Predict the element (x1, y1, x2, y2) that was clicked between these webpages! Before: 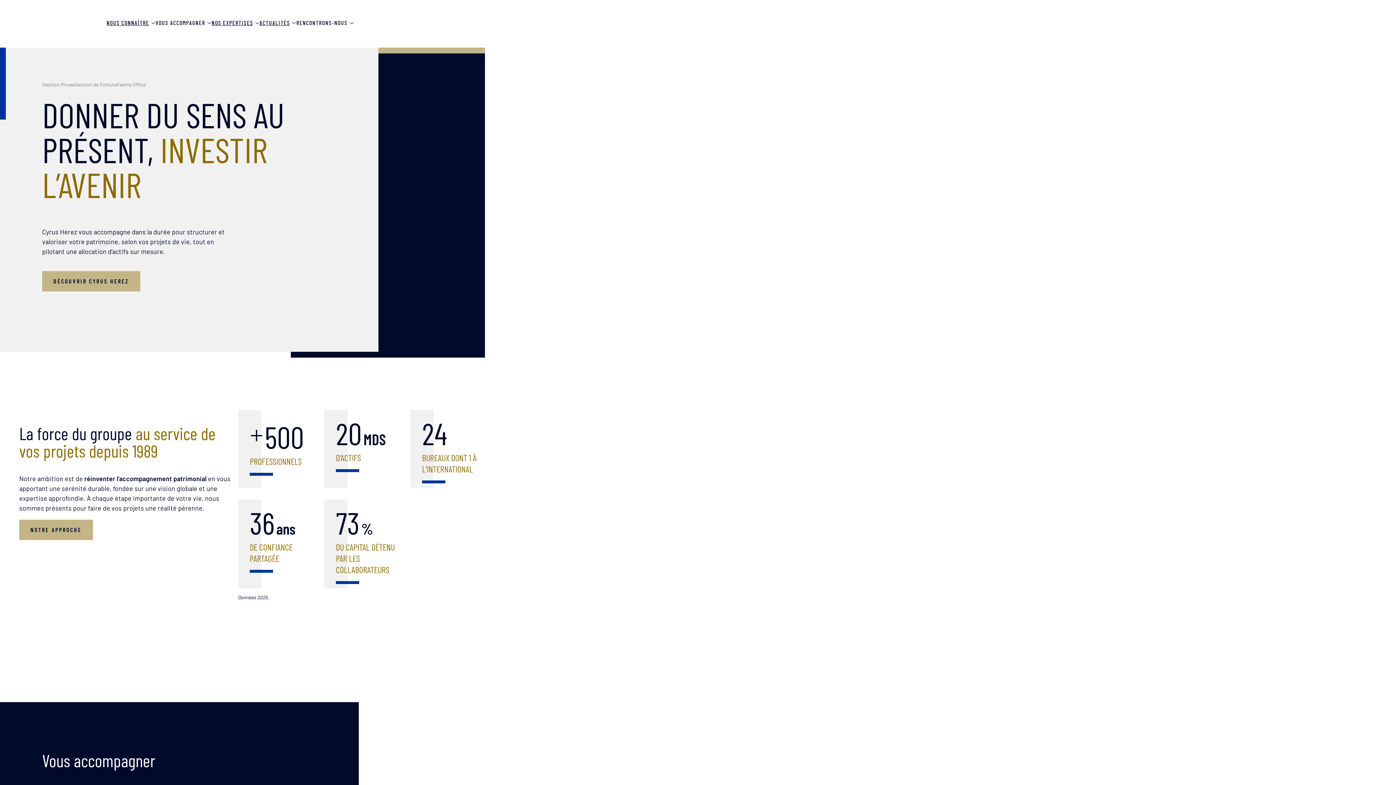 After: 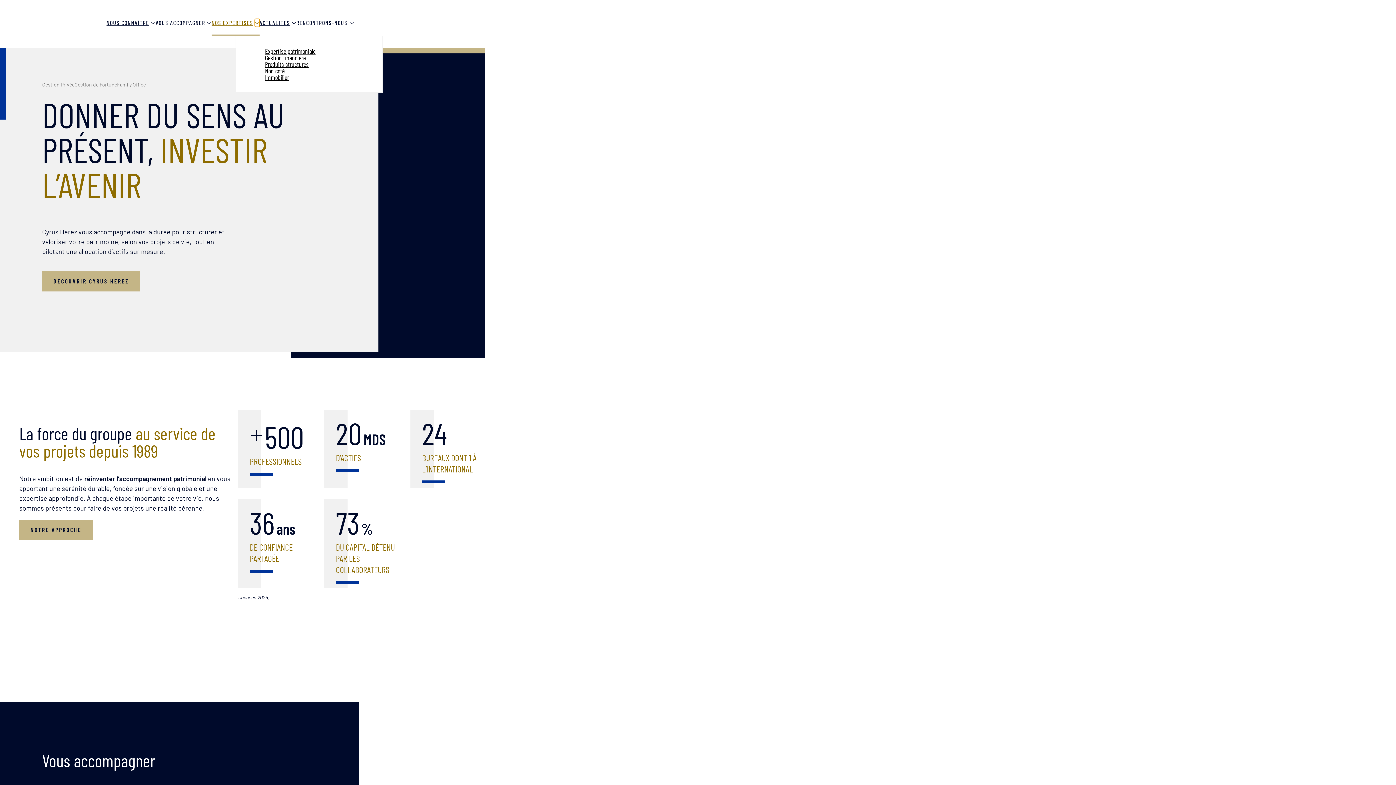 Action: bbox: (254, 20, 259, 25) label: Sous-menu Nos expertises